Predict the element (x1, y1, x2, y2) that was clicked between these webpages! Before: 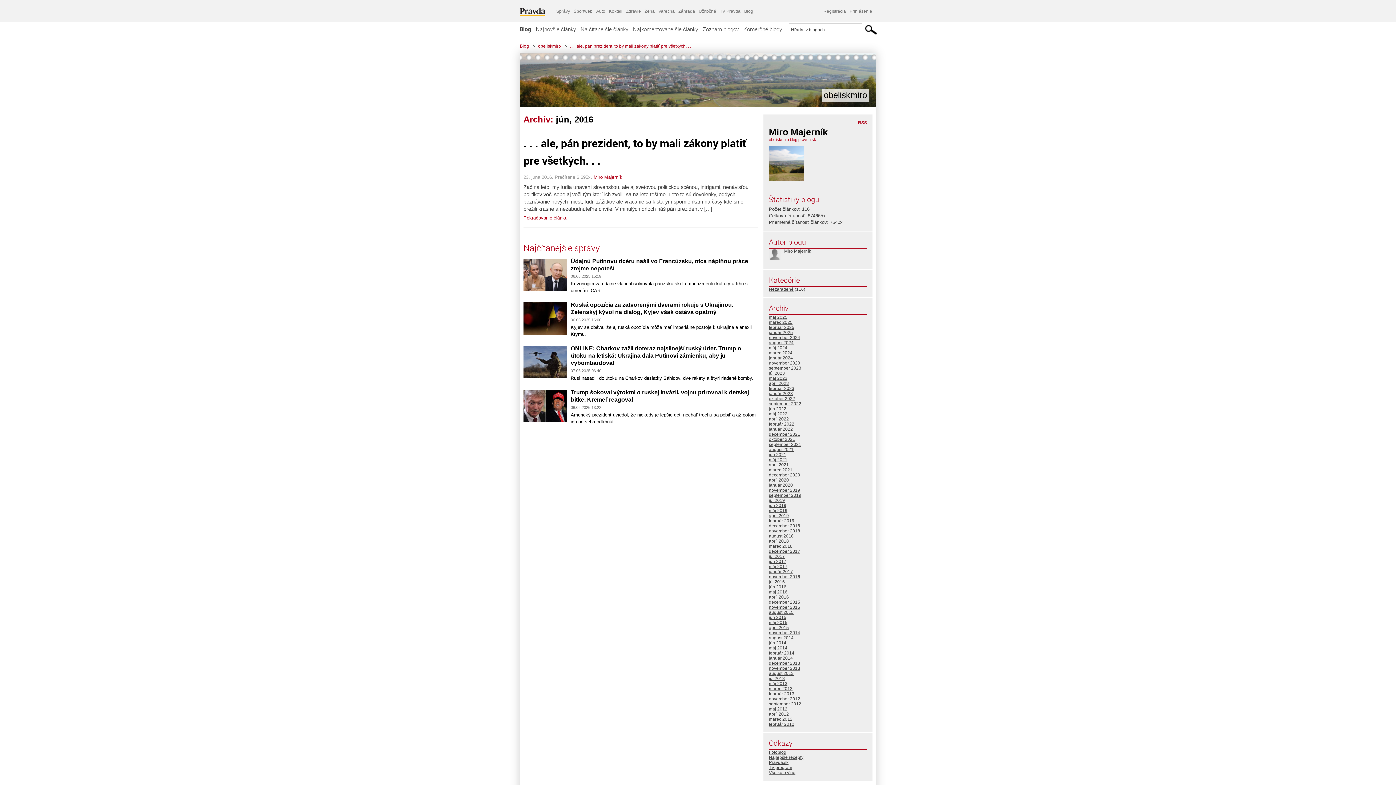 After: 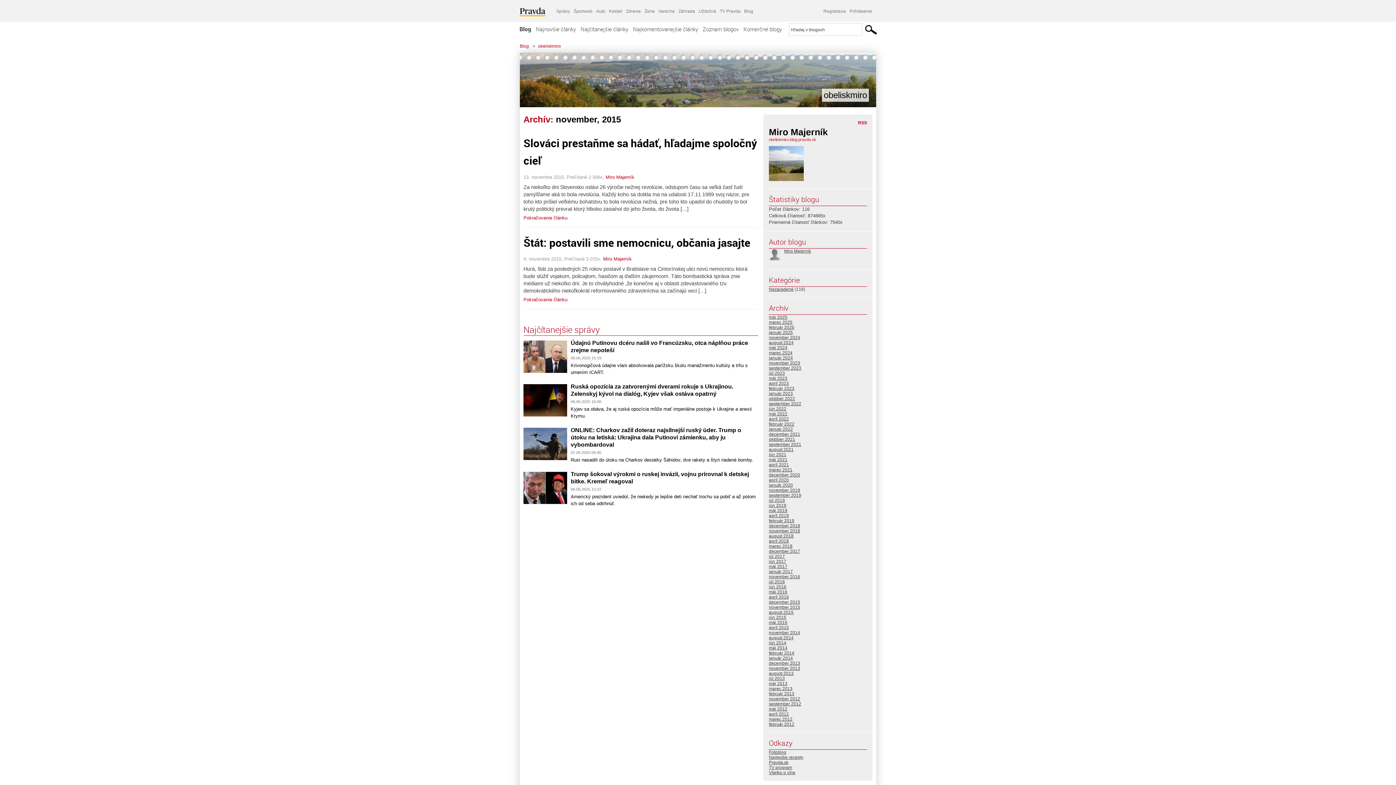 Action: bbox: (769, 605, 800, 610) label: november 2015